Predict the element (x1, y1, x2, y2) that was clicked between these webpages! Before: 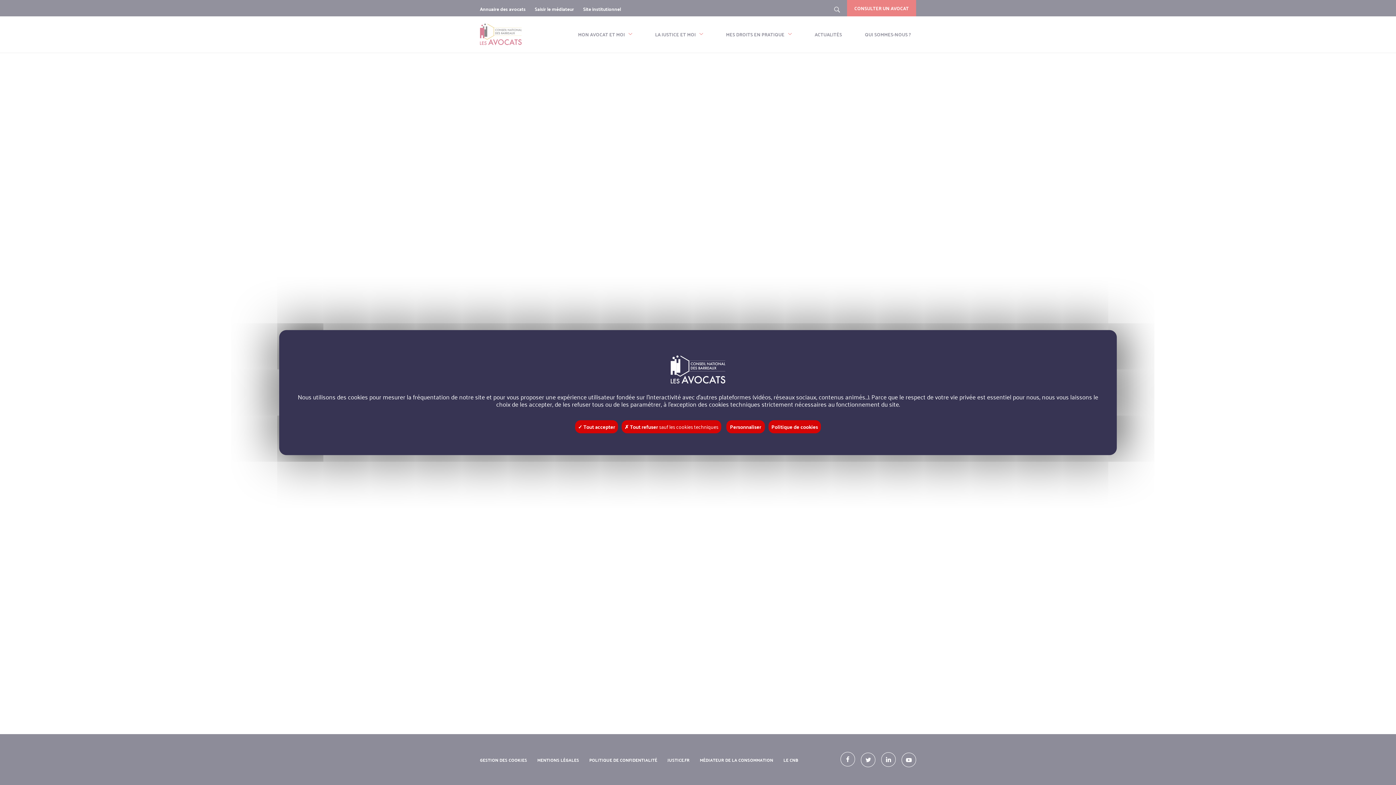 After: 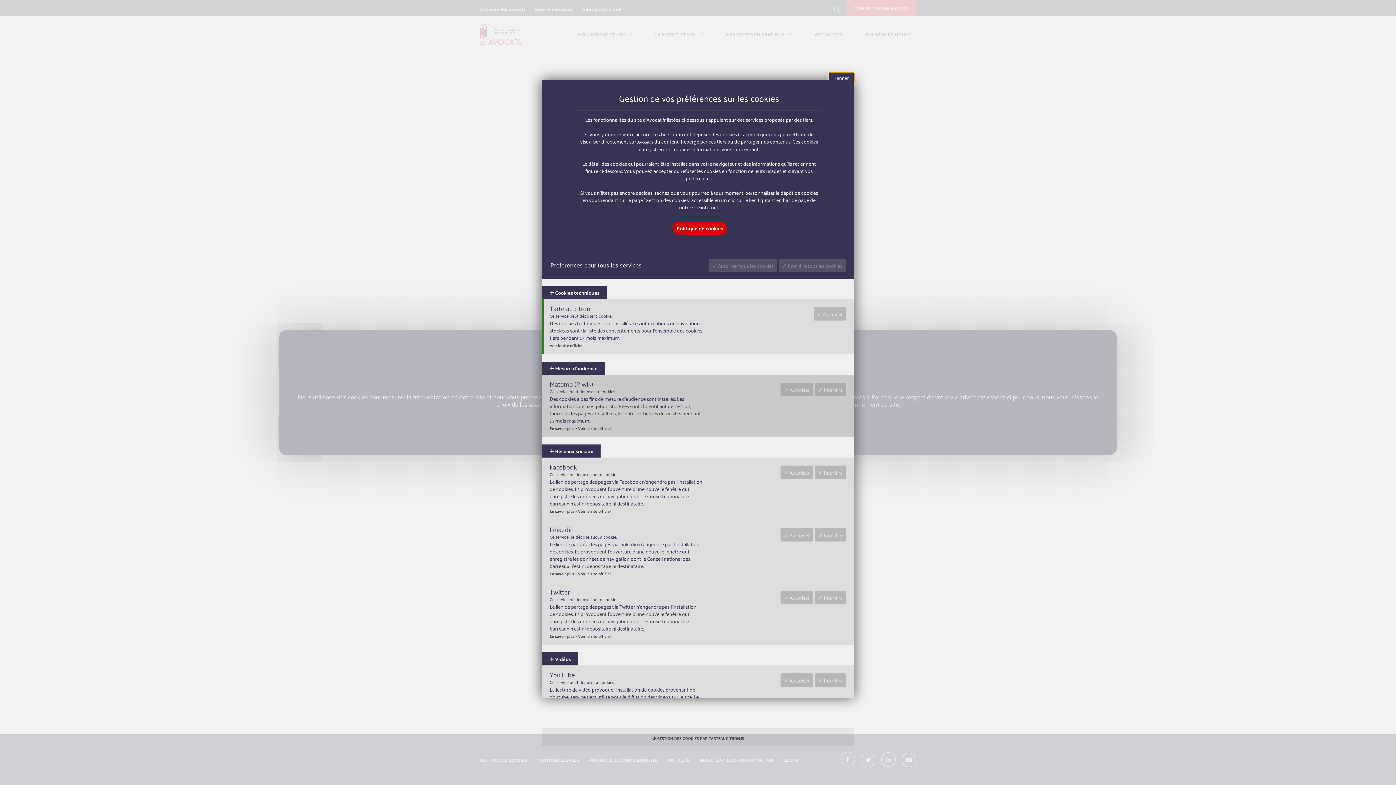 Action: label: Personnaliser bbox: (726, 420, 765, 433)